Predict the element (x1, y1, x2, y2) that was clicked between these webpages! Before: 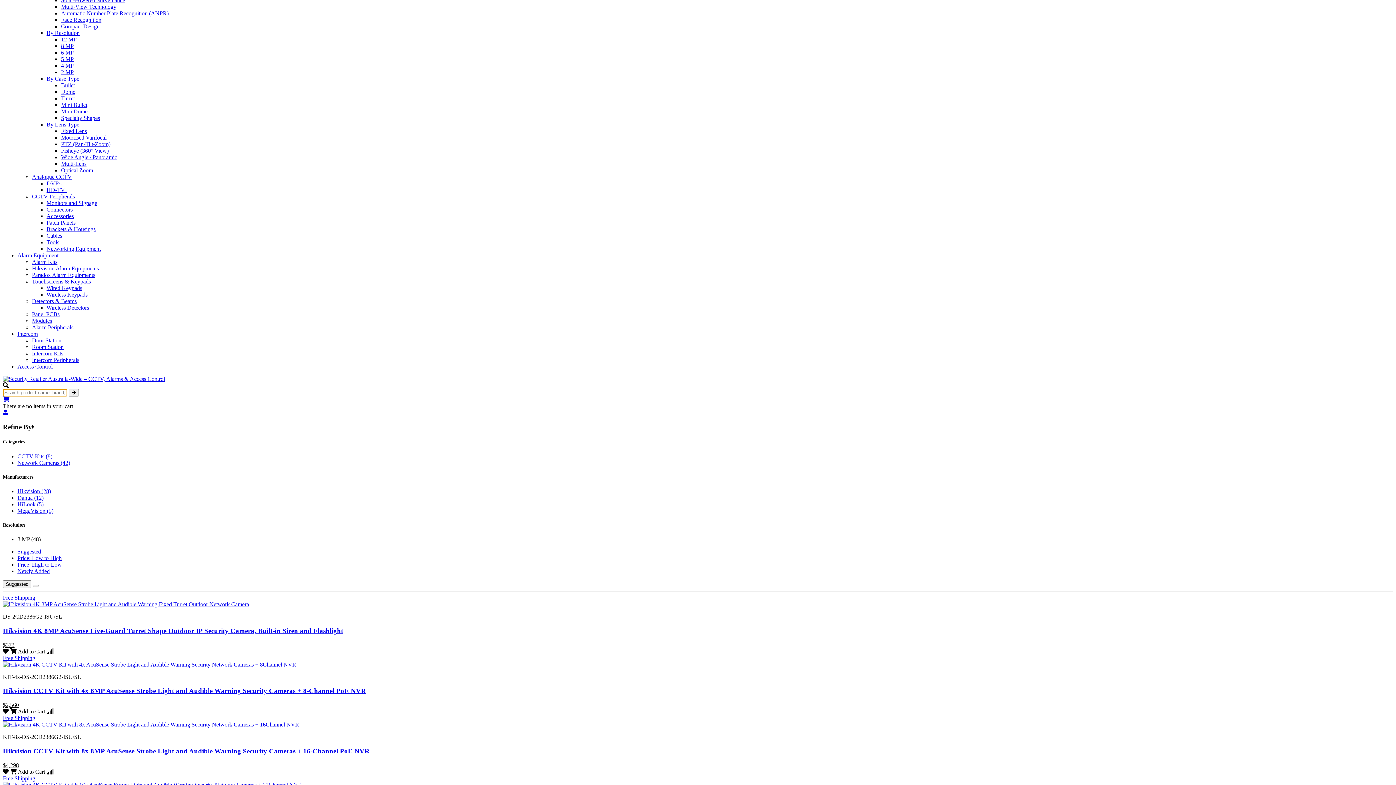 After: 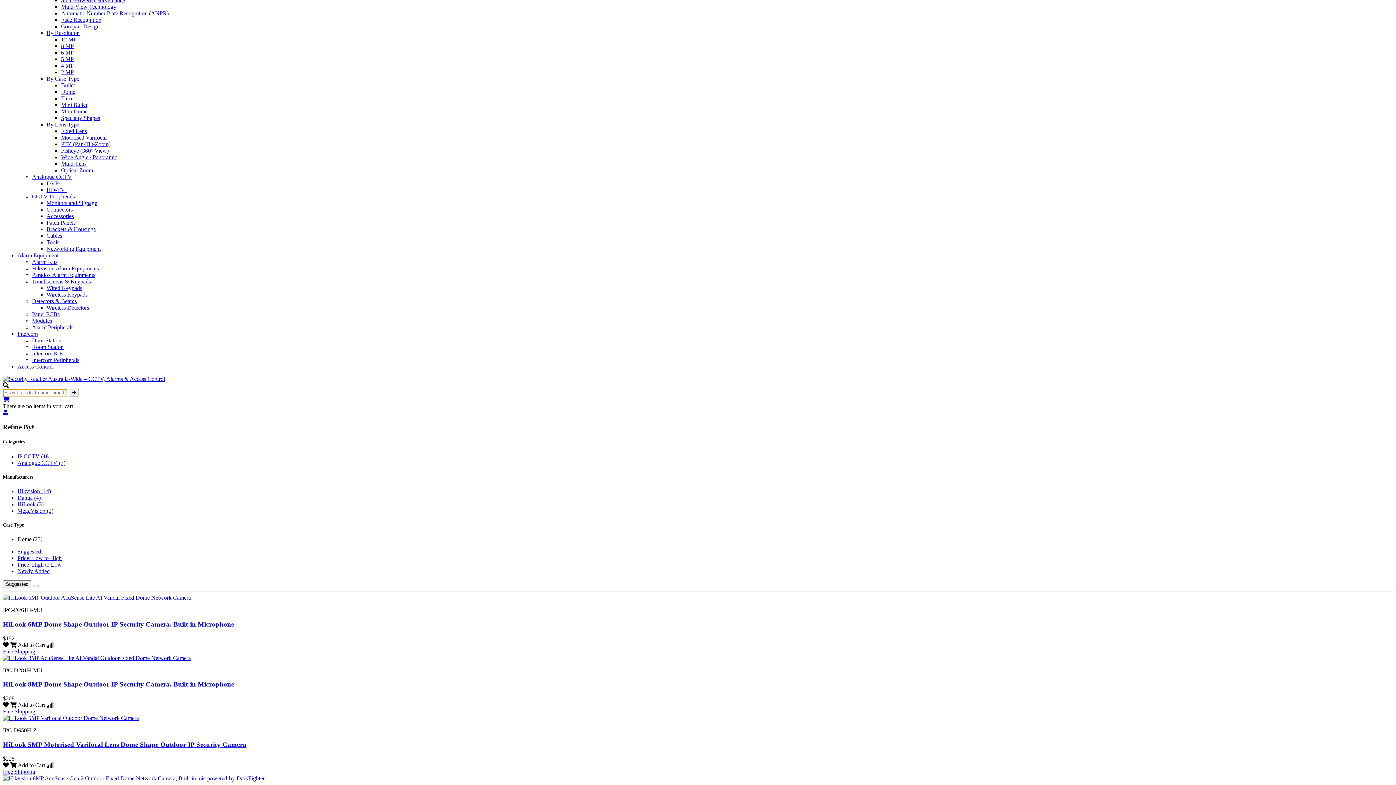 Action: label: Dome bbox: (61, 88, 75, 95)